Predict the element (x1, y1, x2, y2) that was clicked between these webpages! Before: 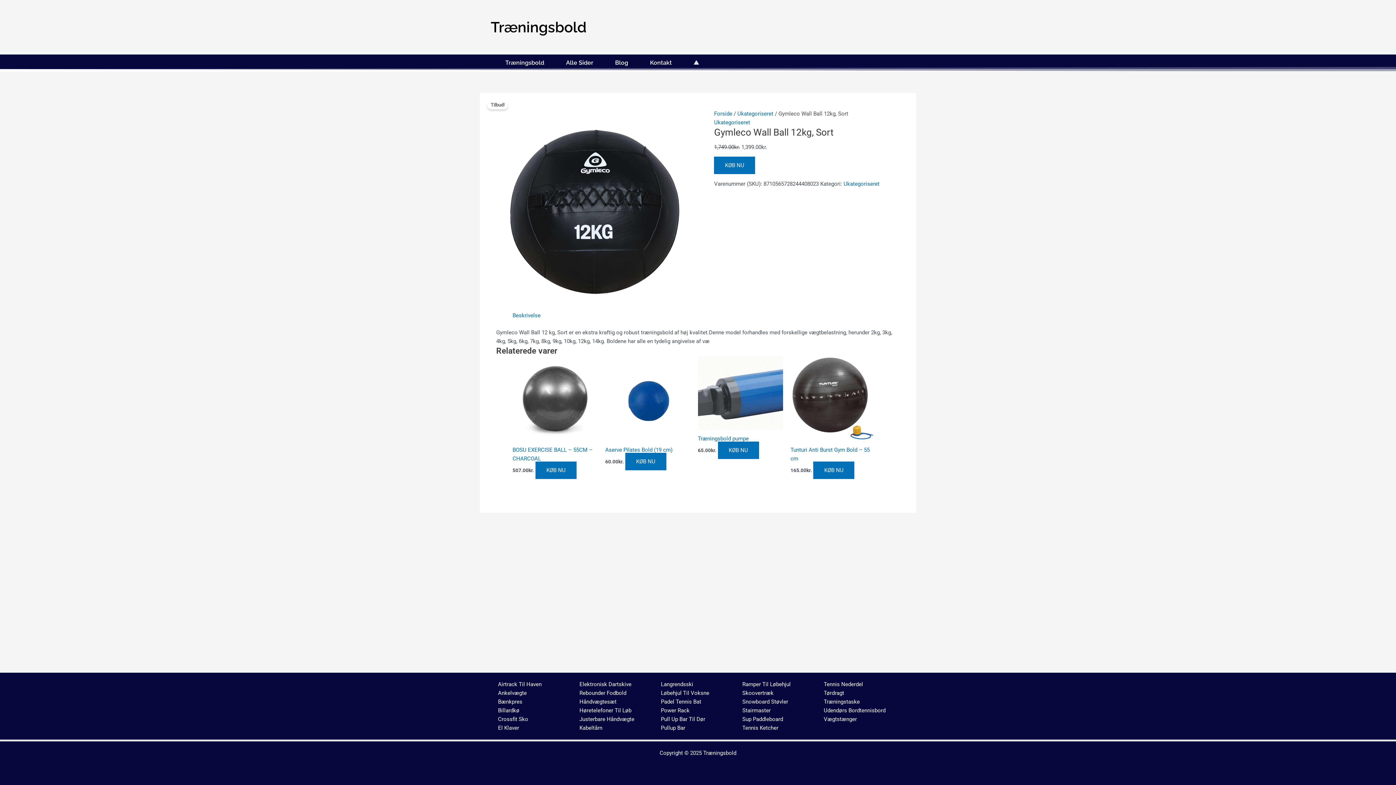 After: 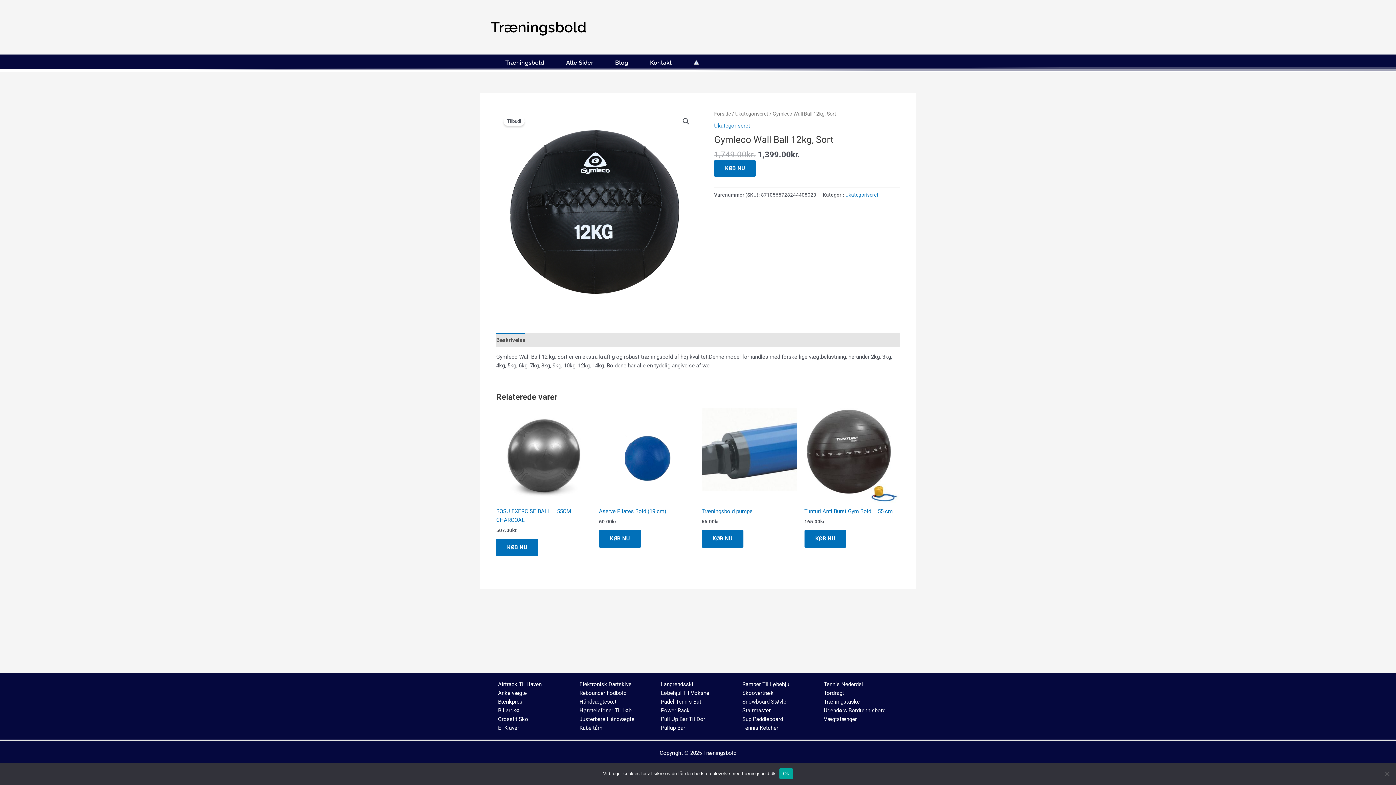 Action: label: Crossfit Sko bbox: (498, 716, 528, 722)